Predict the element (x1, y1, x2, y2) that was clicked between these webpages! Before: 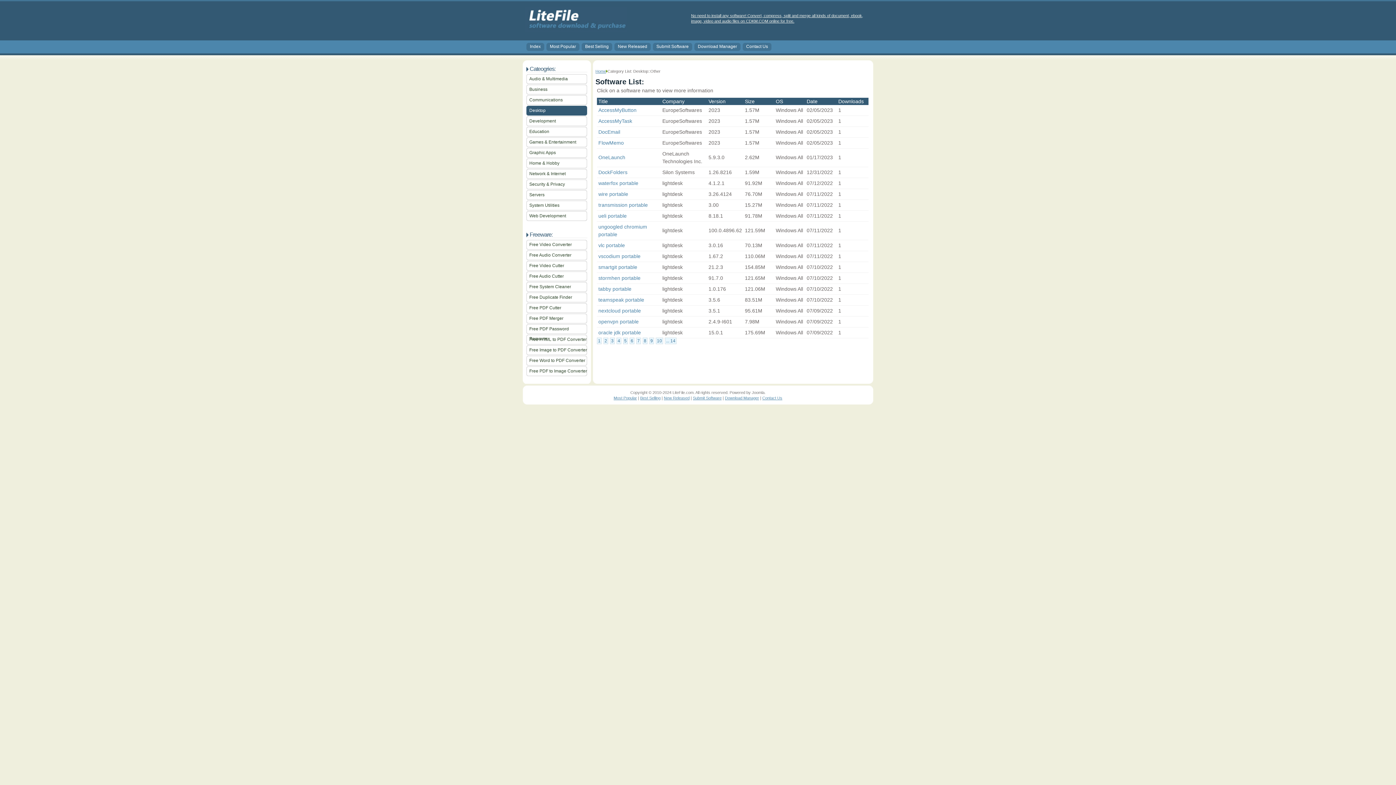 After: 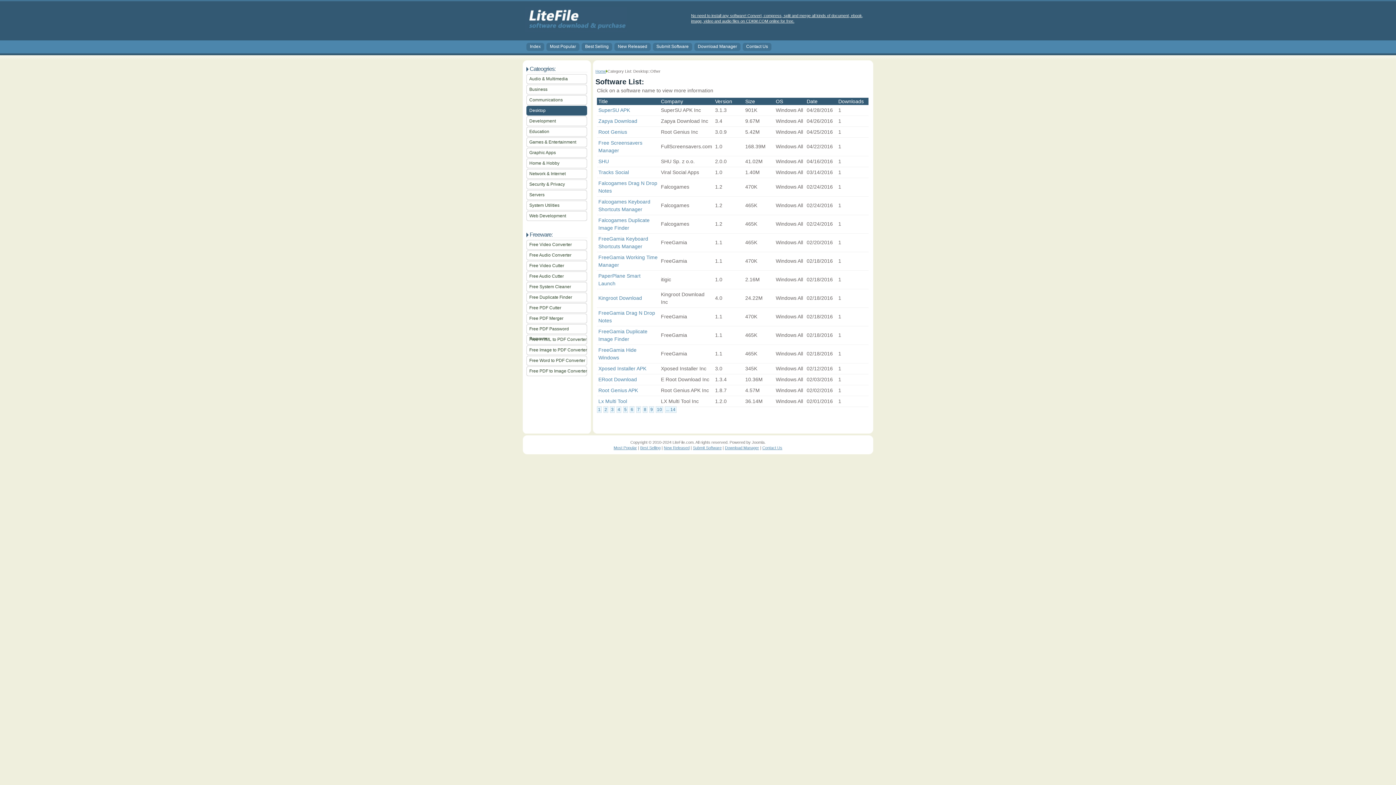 Action: label: 5 bbox: (623, 337, 628, 344)